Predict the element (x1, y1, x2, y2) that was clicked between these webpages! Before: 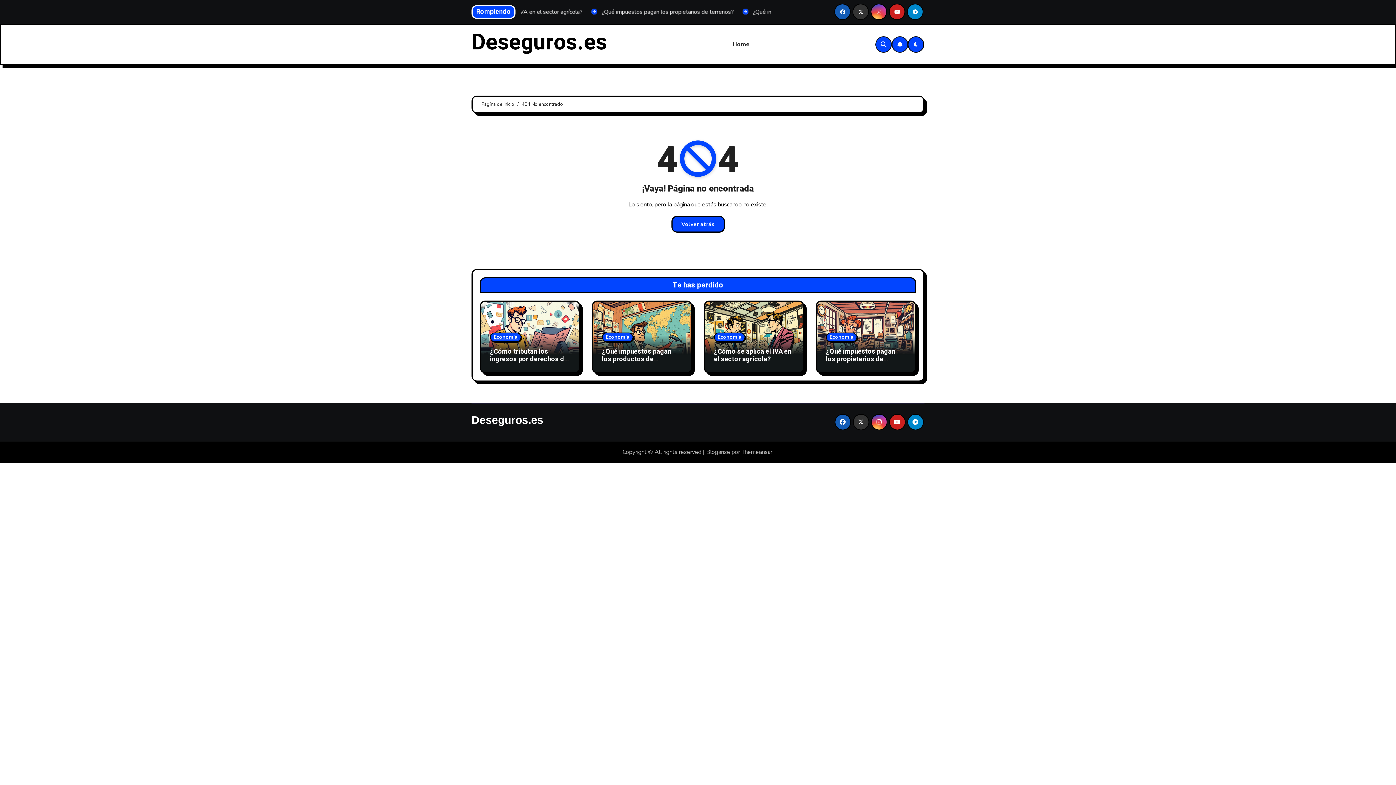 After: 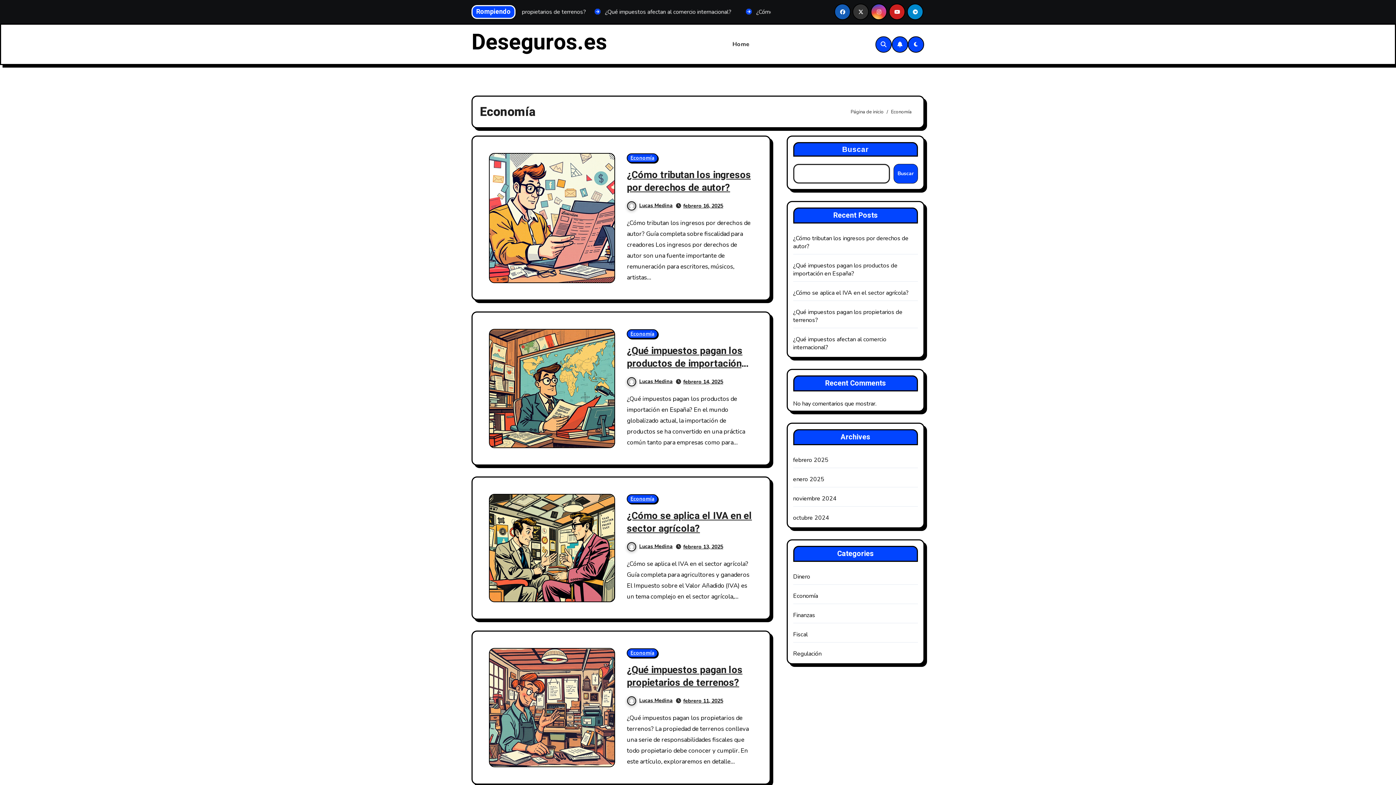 Action: label: Economía bbox: (714, 332, 745, 342)